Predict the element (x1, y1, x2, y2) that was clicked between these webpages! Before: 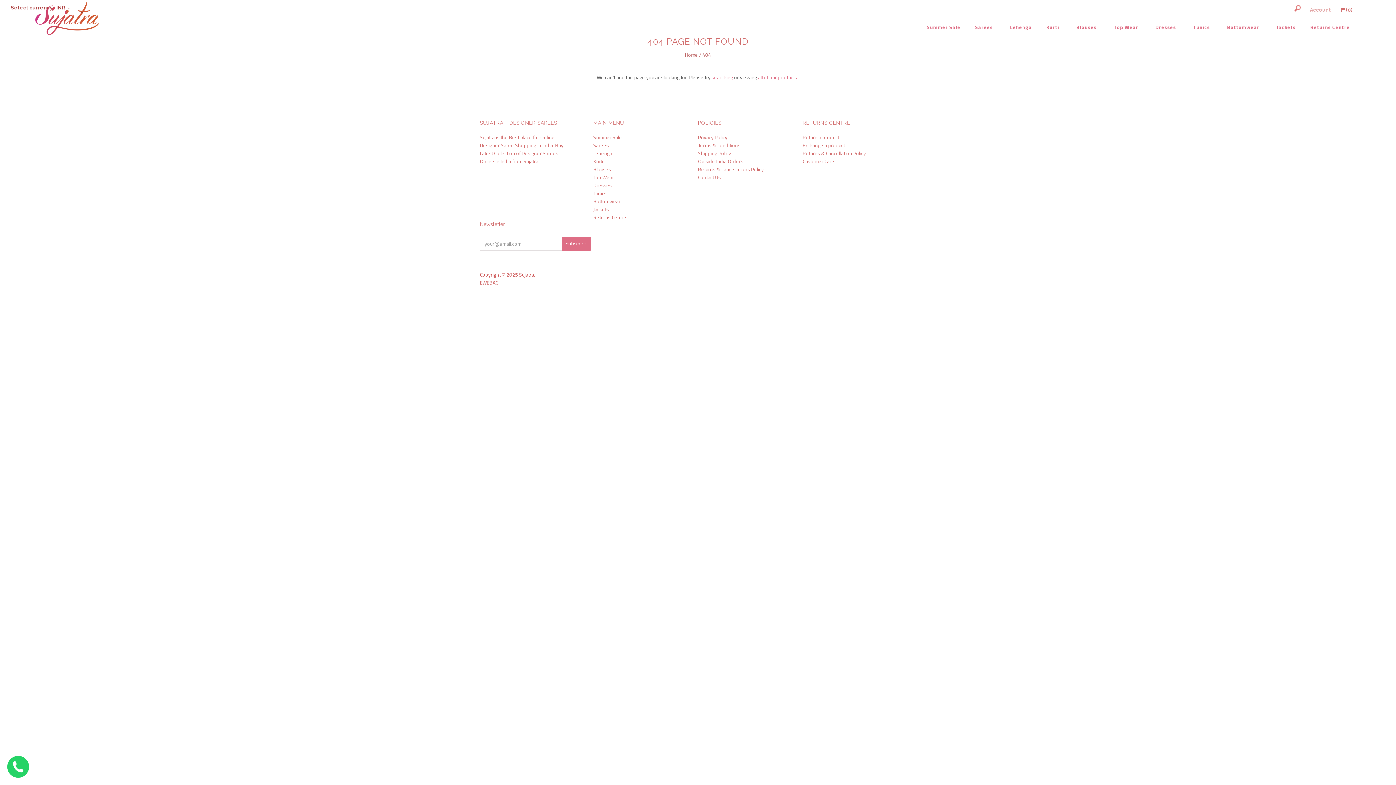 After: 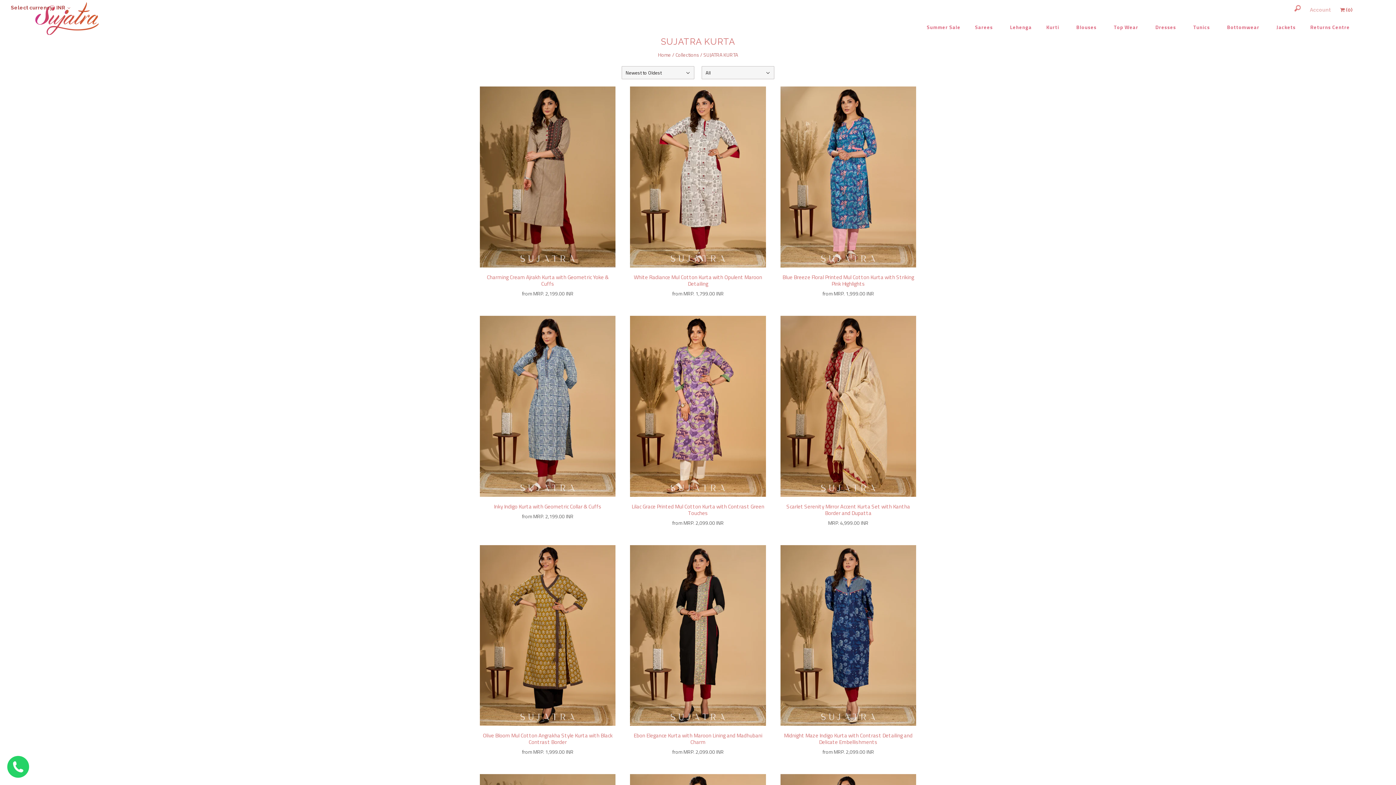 Action: bbox: (593, 176, 603, 184) label: Kurti